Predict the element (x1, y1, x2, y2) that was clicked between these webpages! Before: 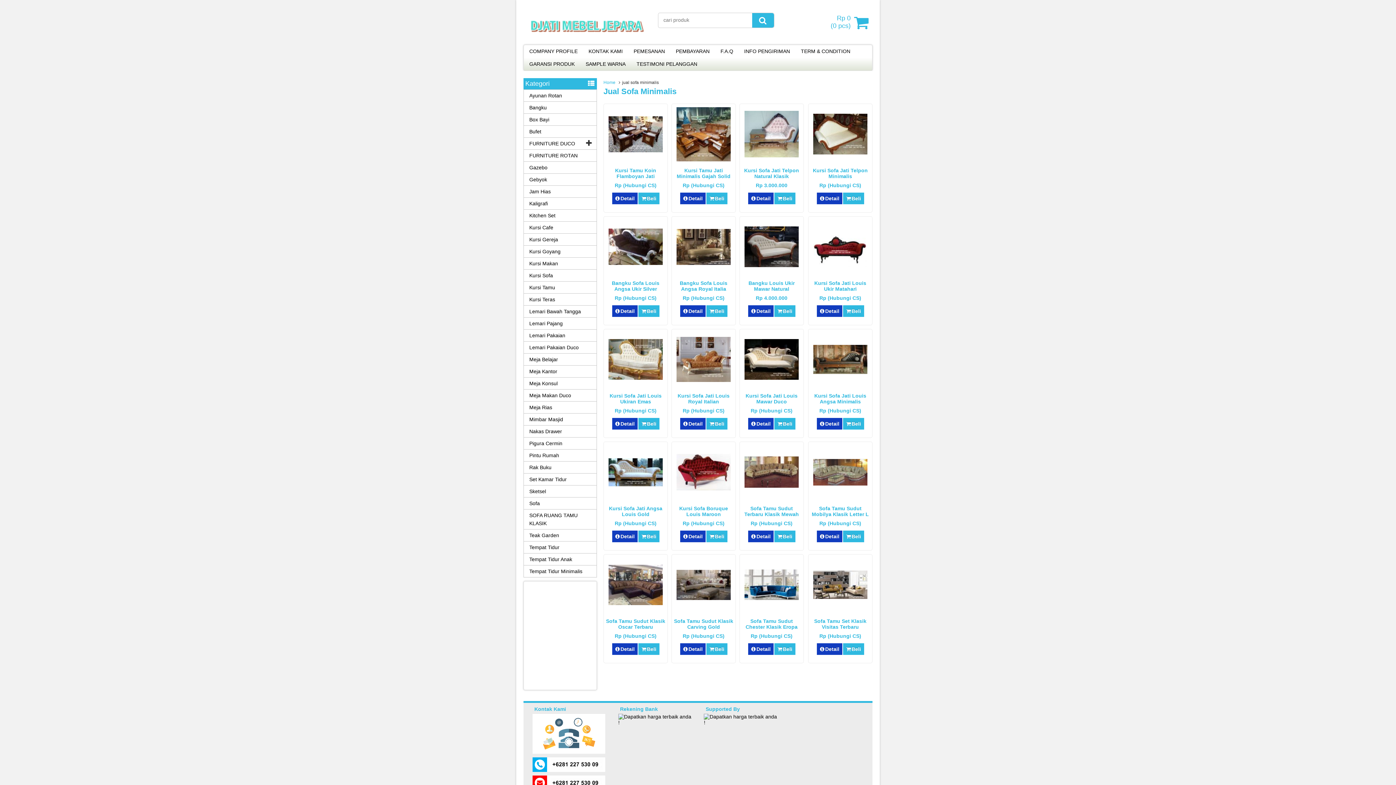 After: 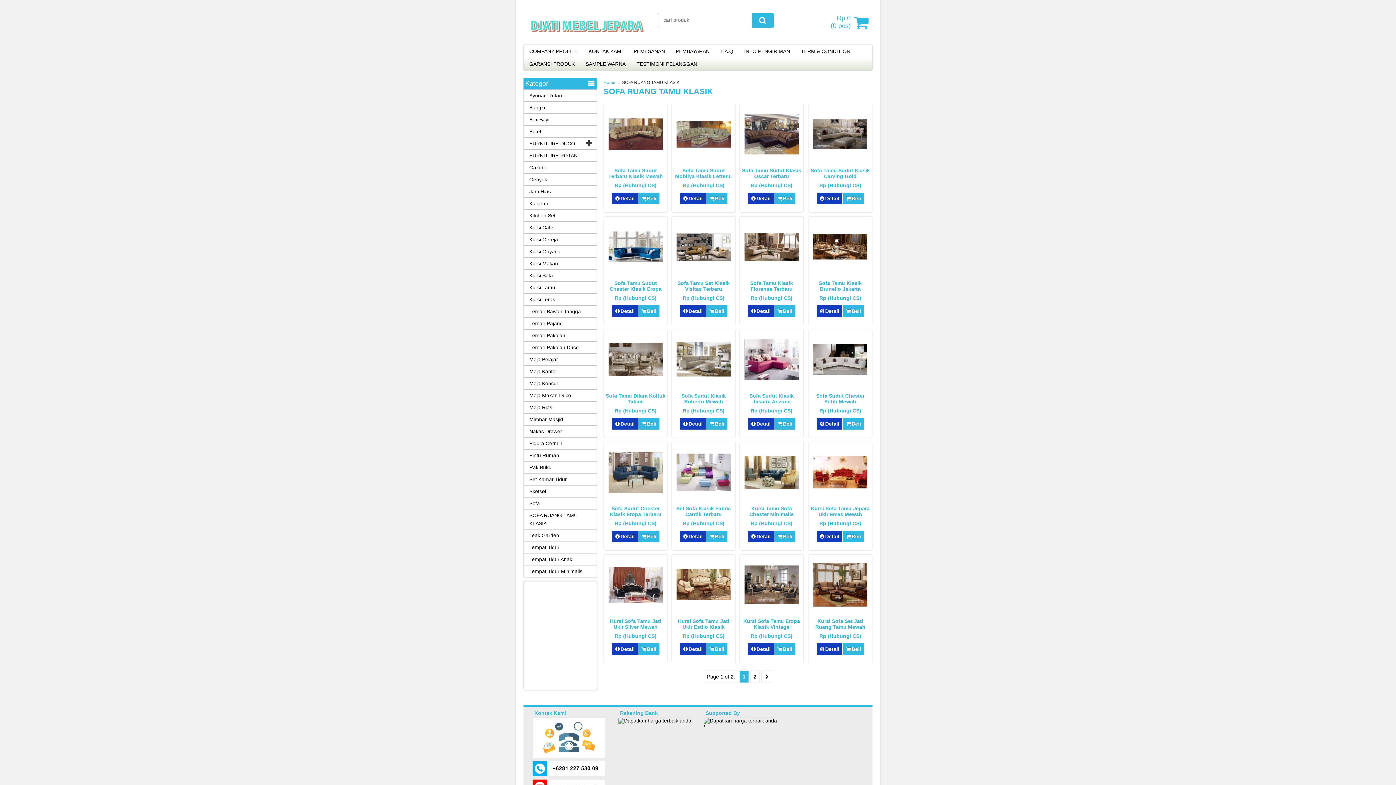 Action: label: SOFA RUANG TAMU KLASIK bbox: (524, 509, 596, 529)